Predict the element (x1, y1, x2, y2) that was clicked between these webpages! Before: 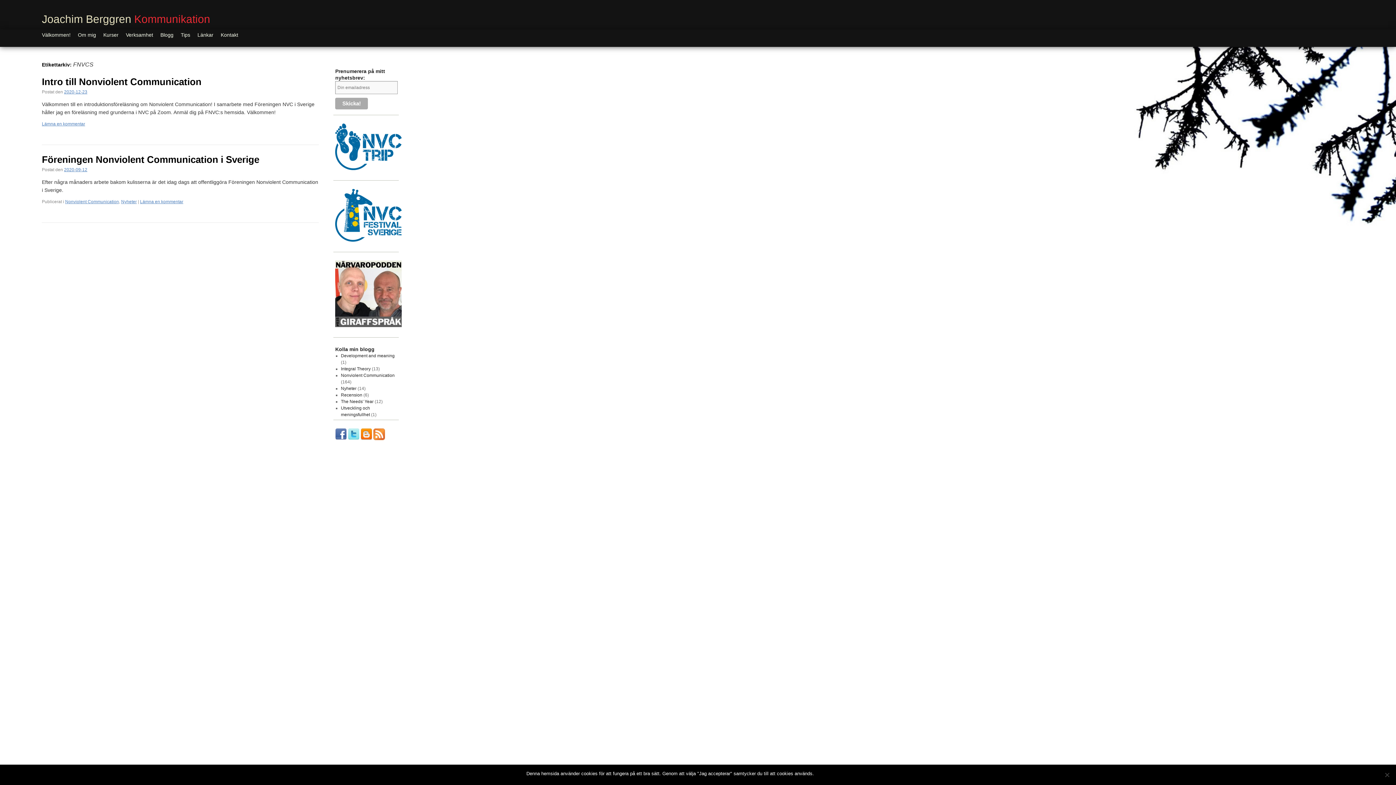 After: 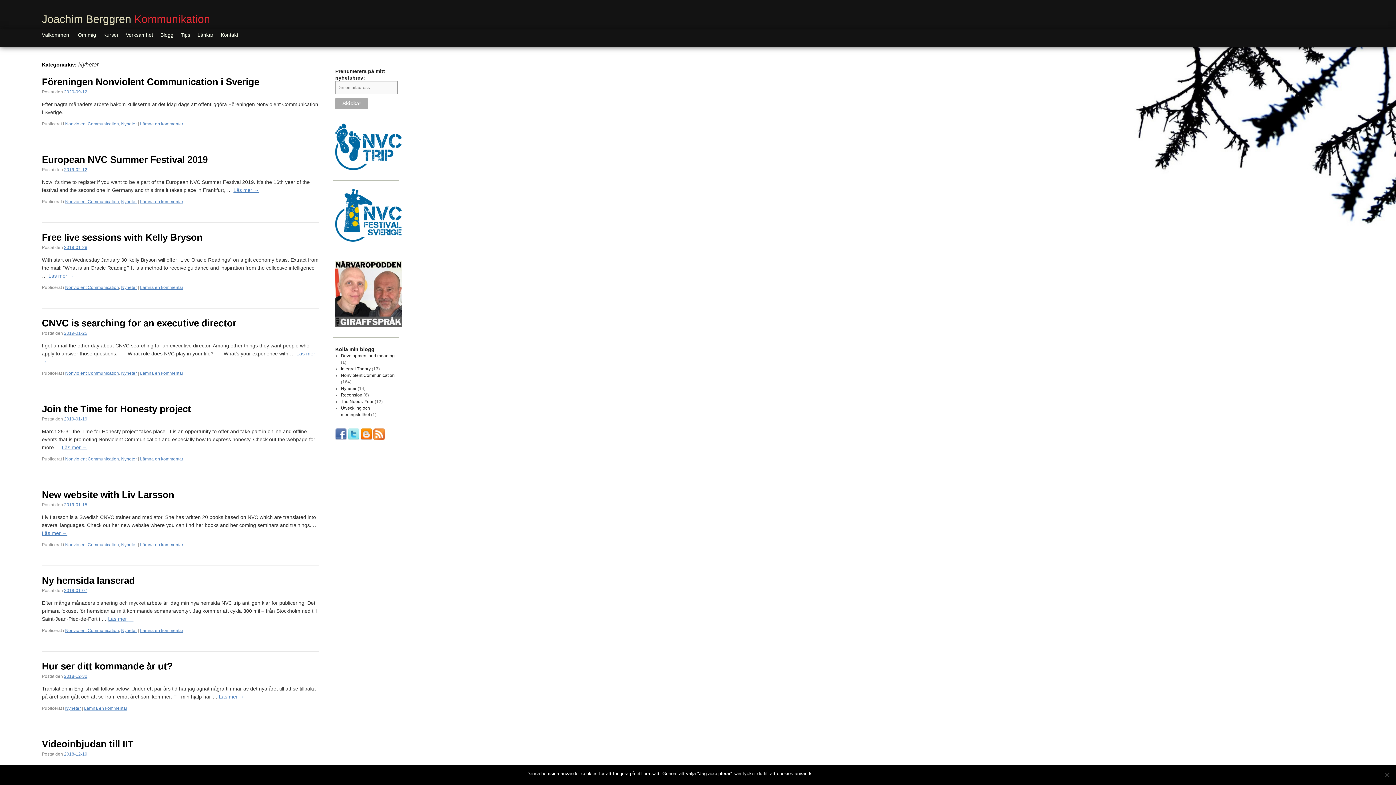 Action: label: Nyheter bbox: (121, 199, 136, 204)